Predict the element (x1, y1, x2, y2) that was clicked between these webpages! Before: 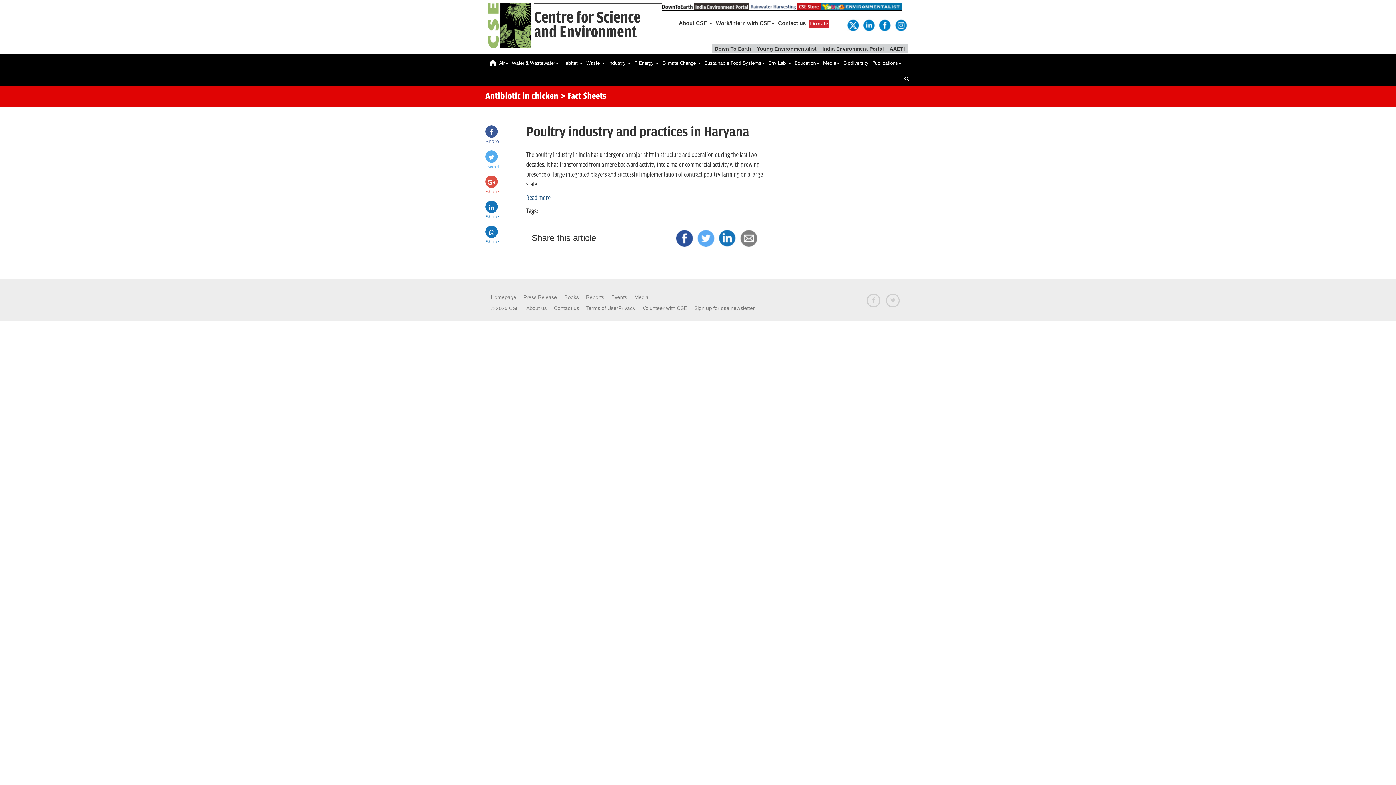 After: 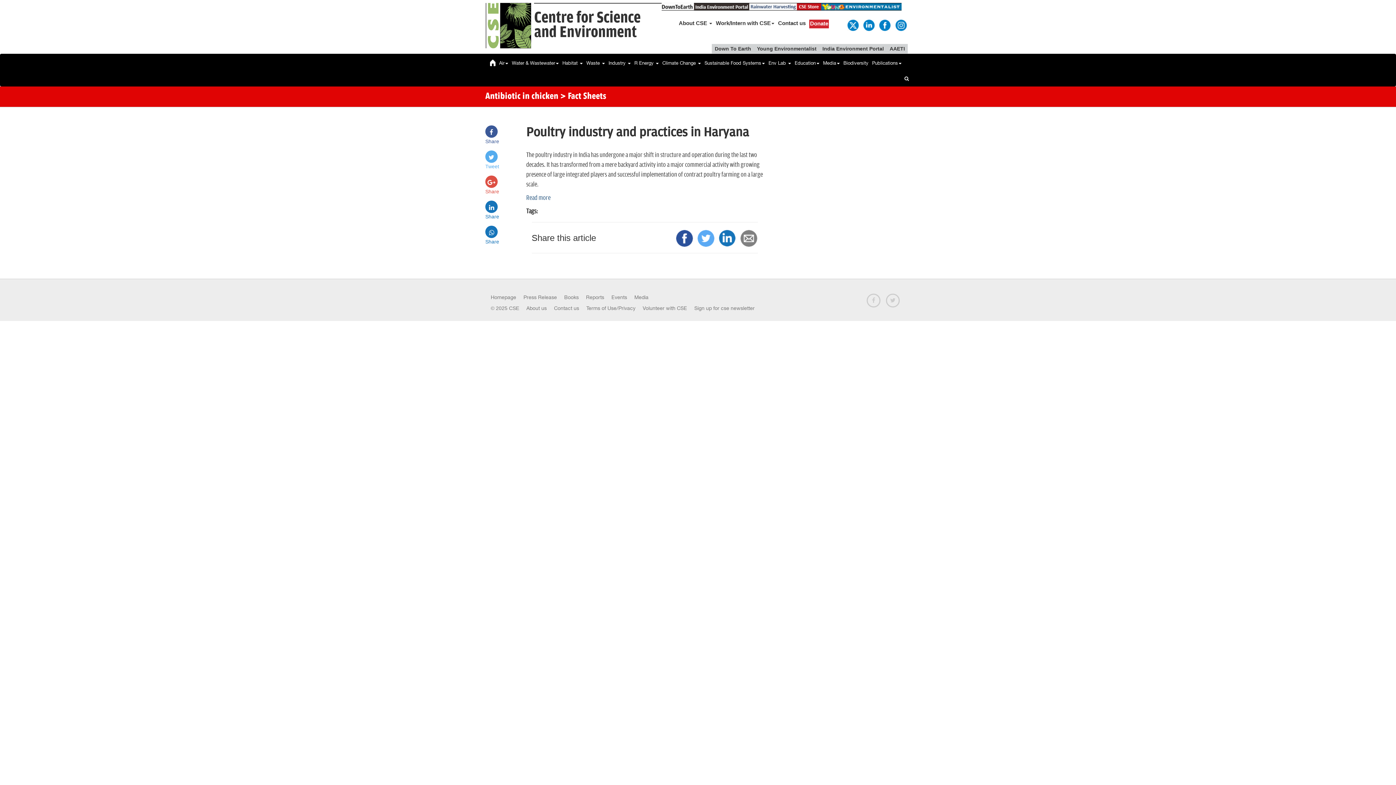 Action: bbox: (526, 194, 550, 201) label: Read more